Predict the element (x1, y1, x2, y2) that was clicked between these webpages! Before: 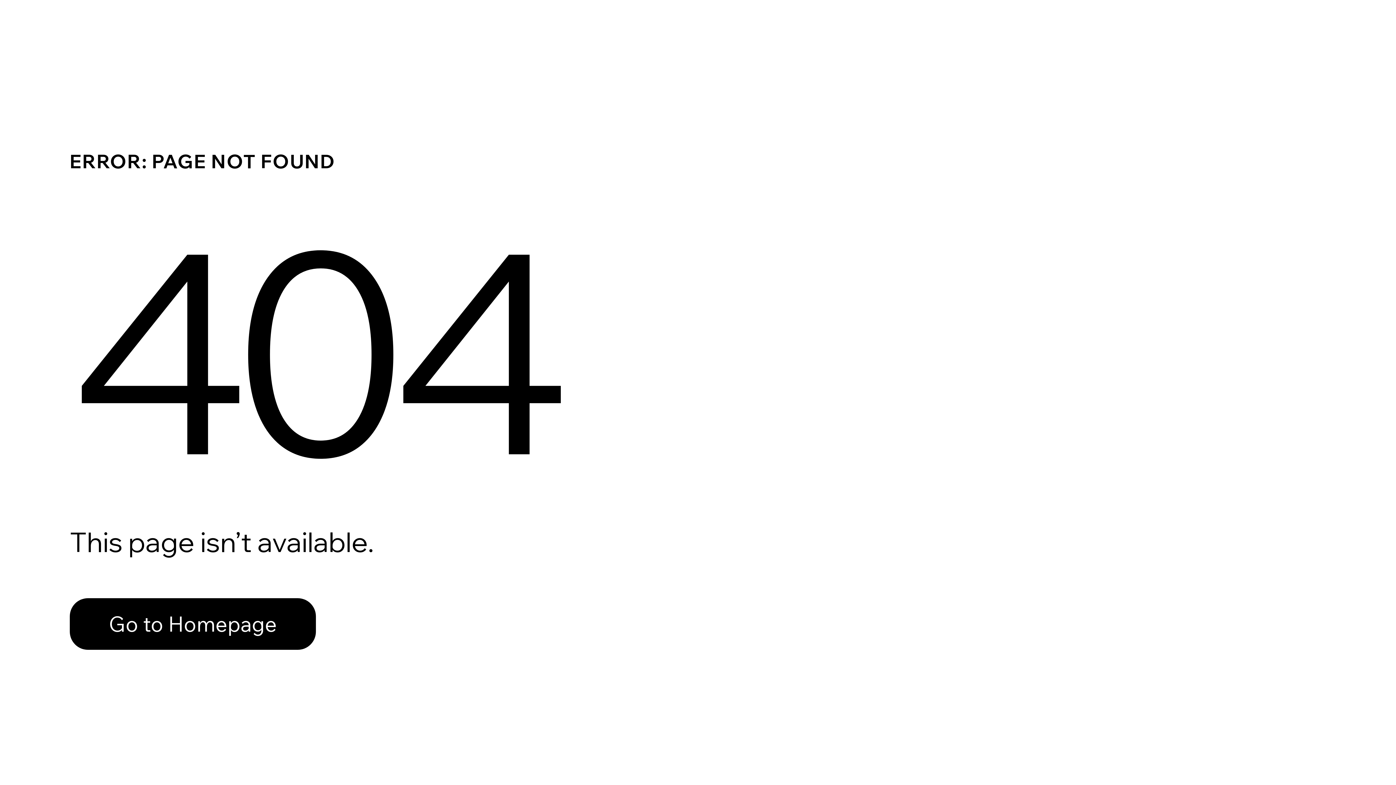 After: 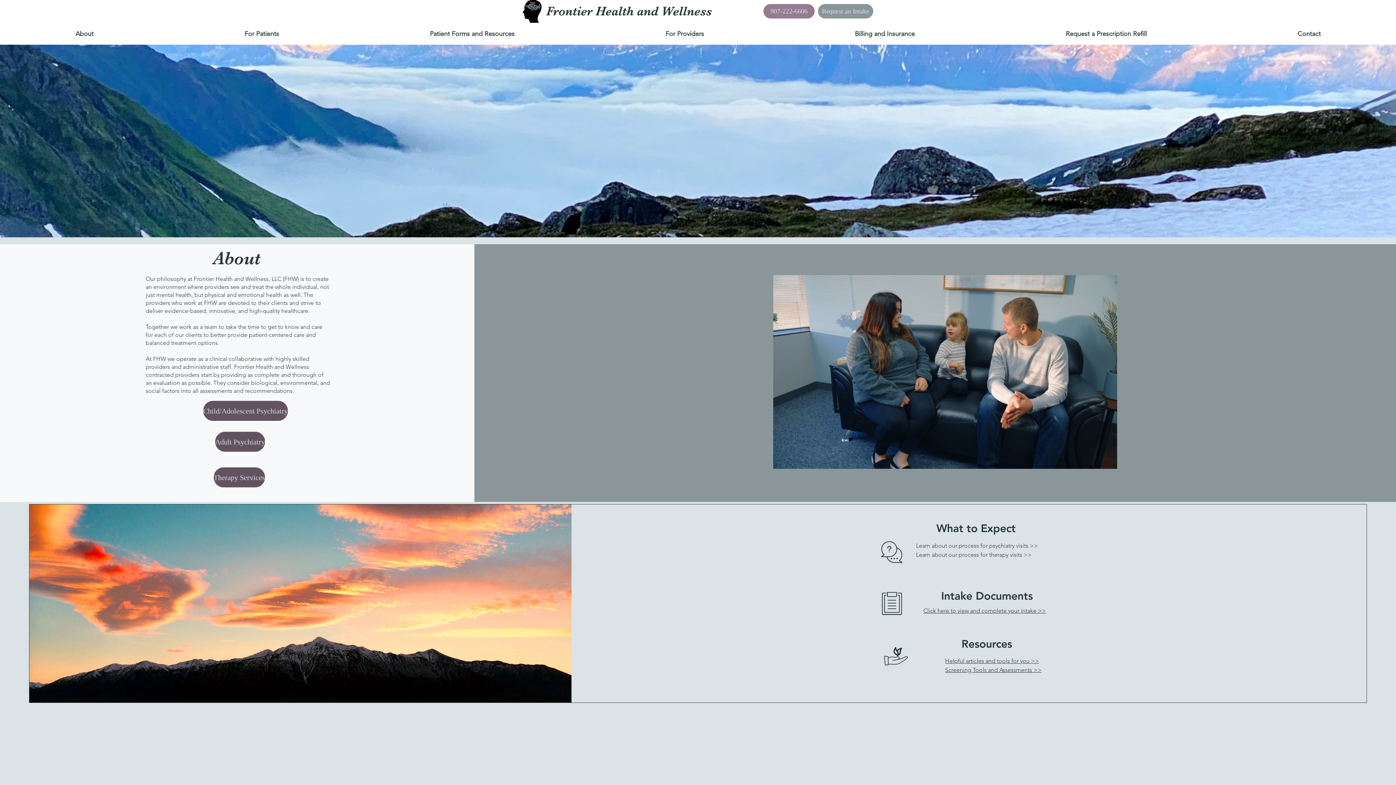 Action: label: Go to Homepage bbox: (69, 582, 768, 659)